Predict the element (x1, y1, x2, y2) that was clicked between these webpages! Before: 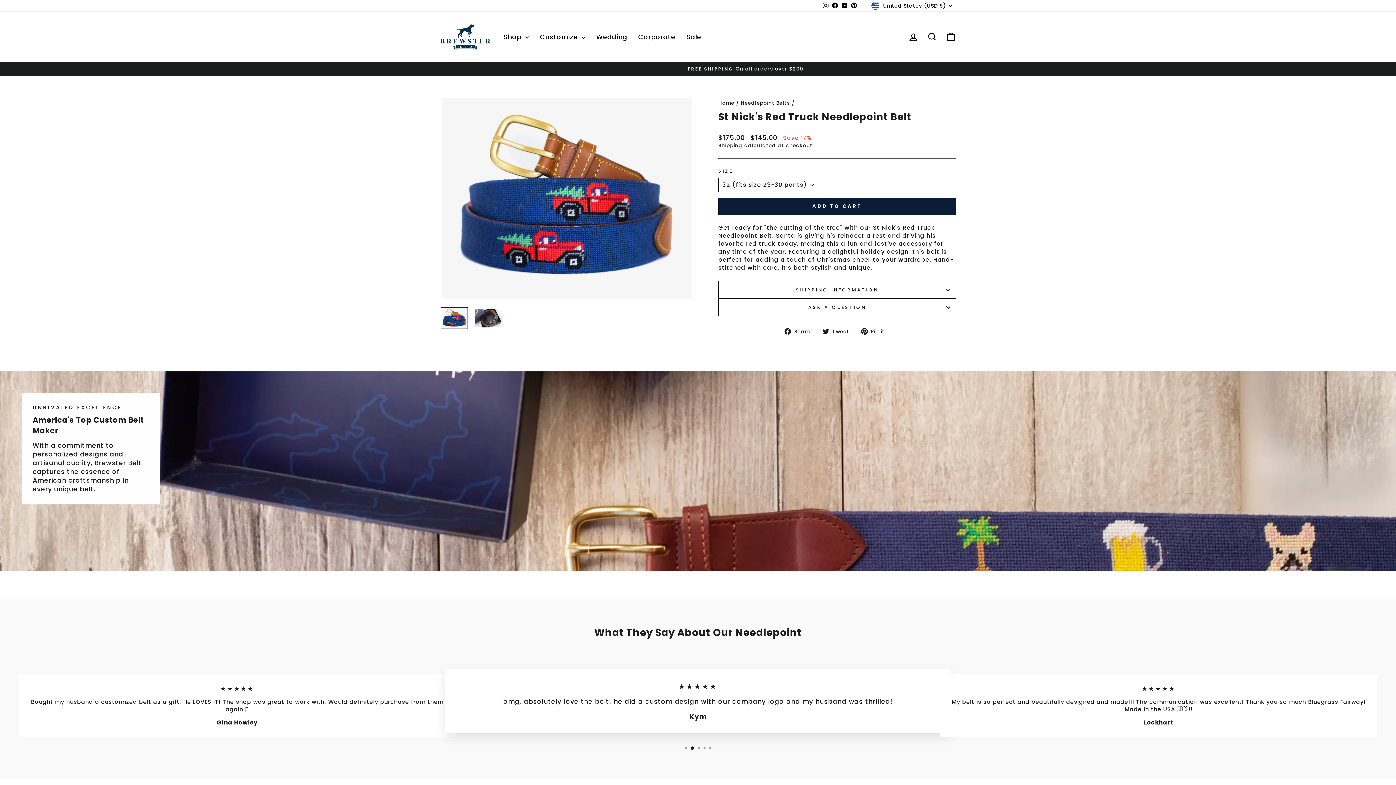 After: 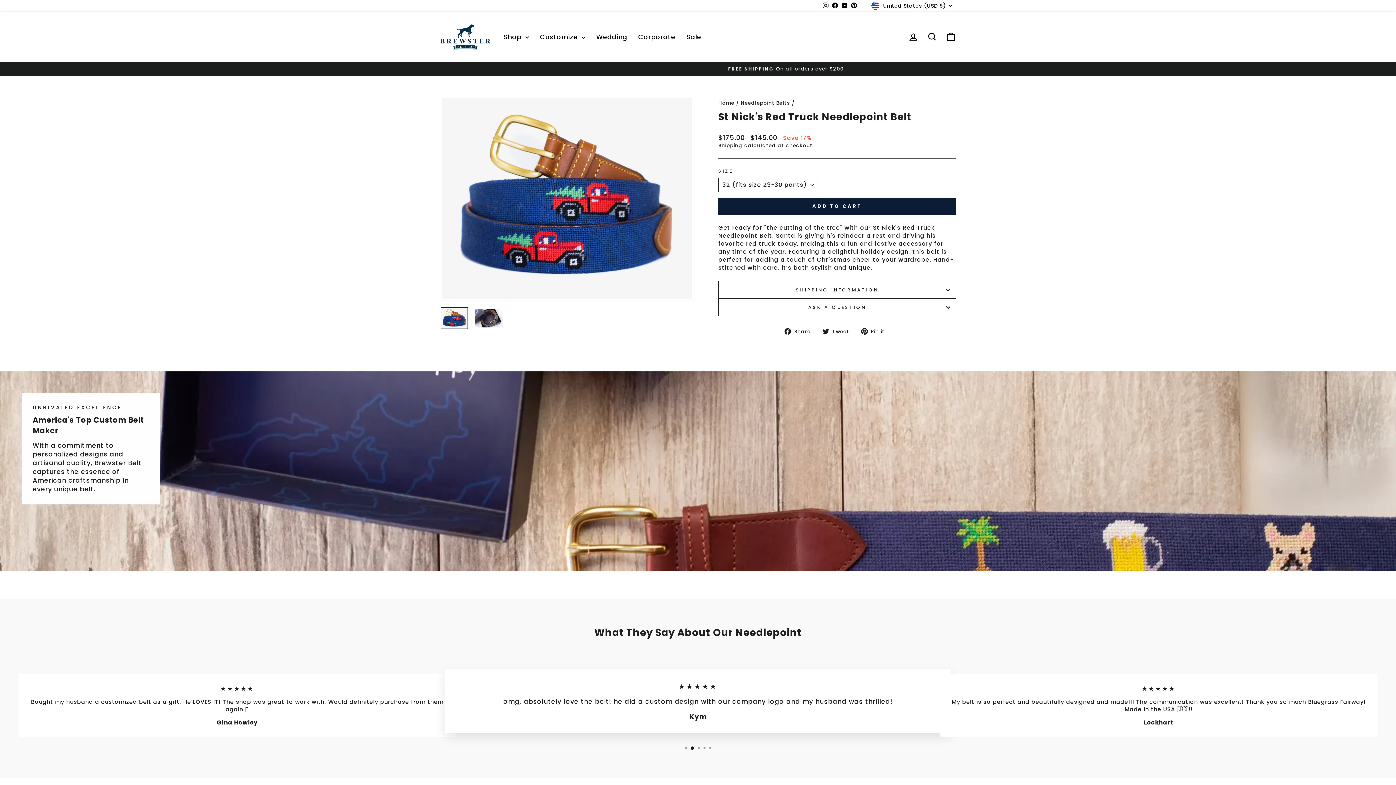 Action: label:  Pin it
Pin on Pinterest bbox: (861, 327, 890, 335)